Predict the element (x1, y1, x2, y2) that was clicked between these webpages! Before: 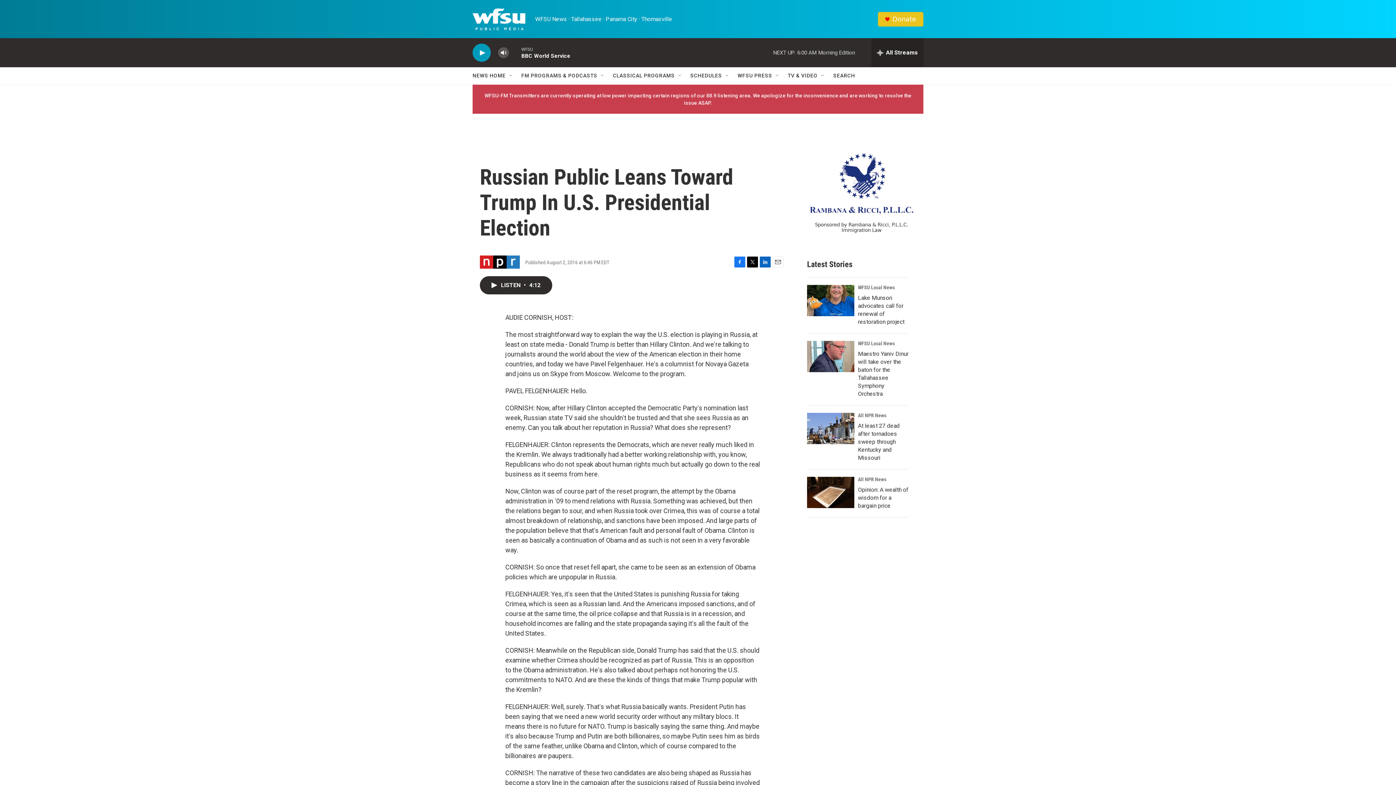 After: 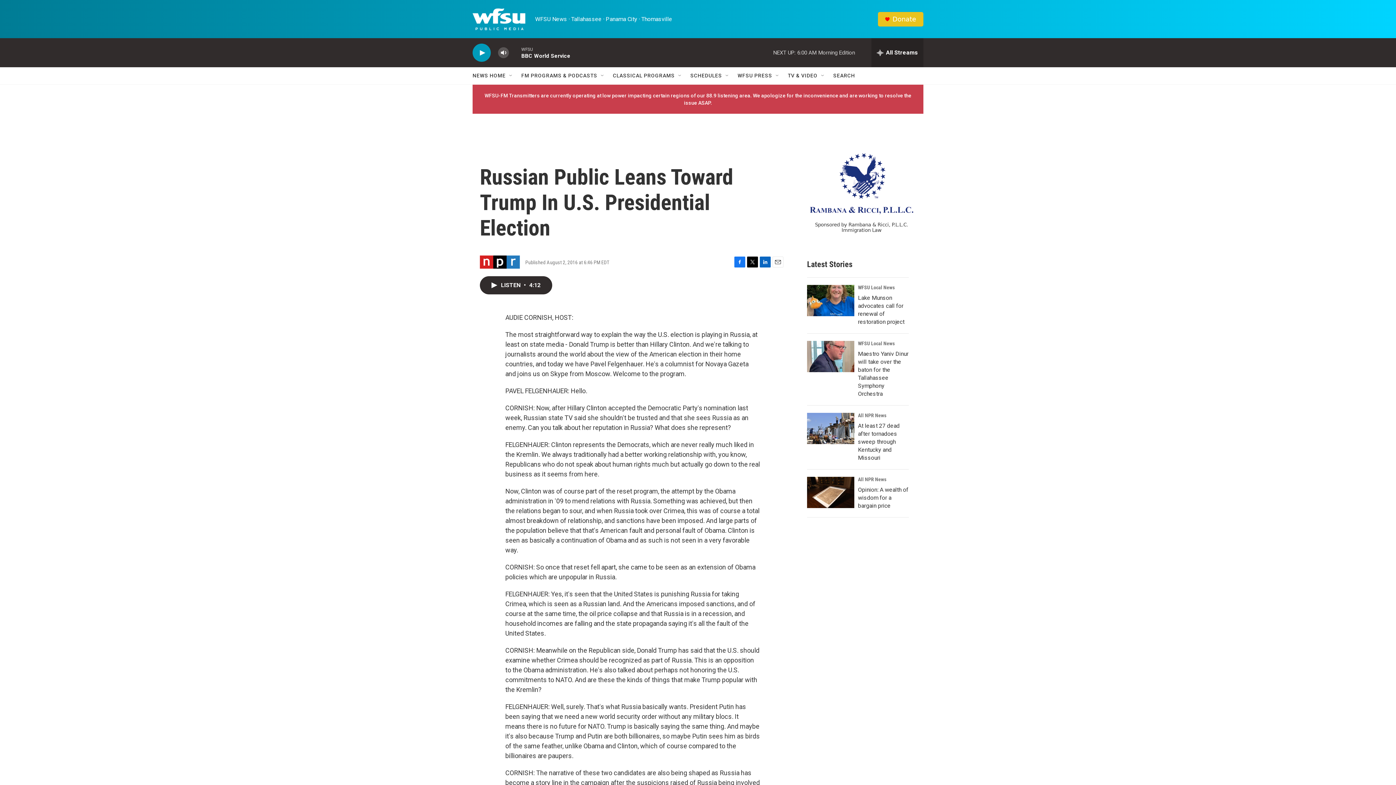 Action: bbox: (747, 256, 758, 267) label: Twitter